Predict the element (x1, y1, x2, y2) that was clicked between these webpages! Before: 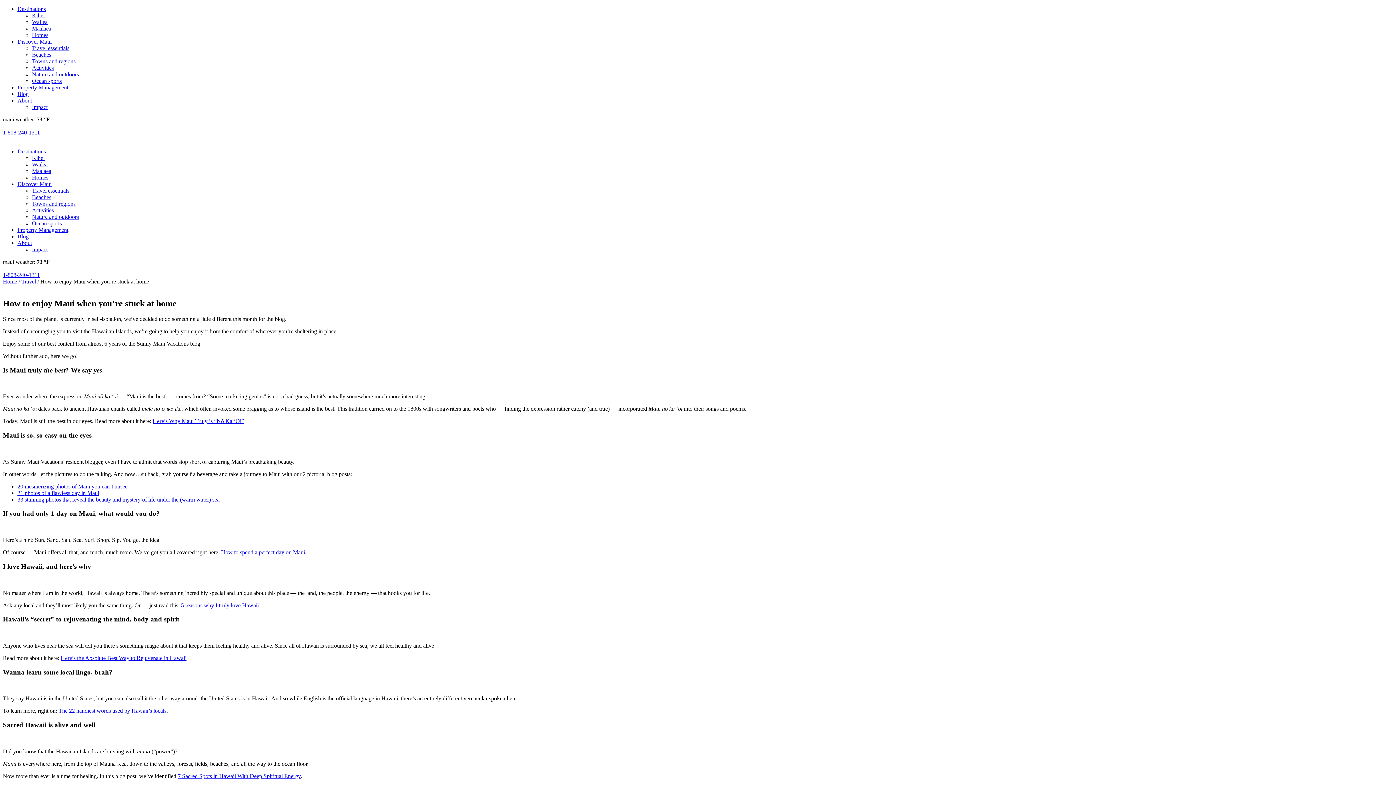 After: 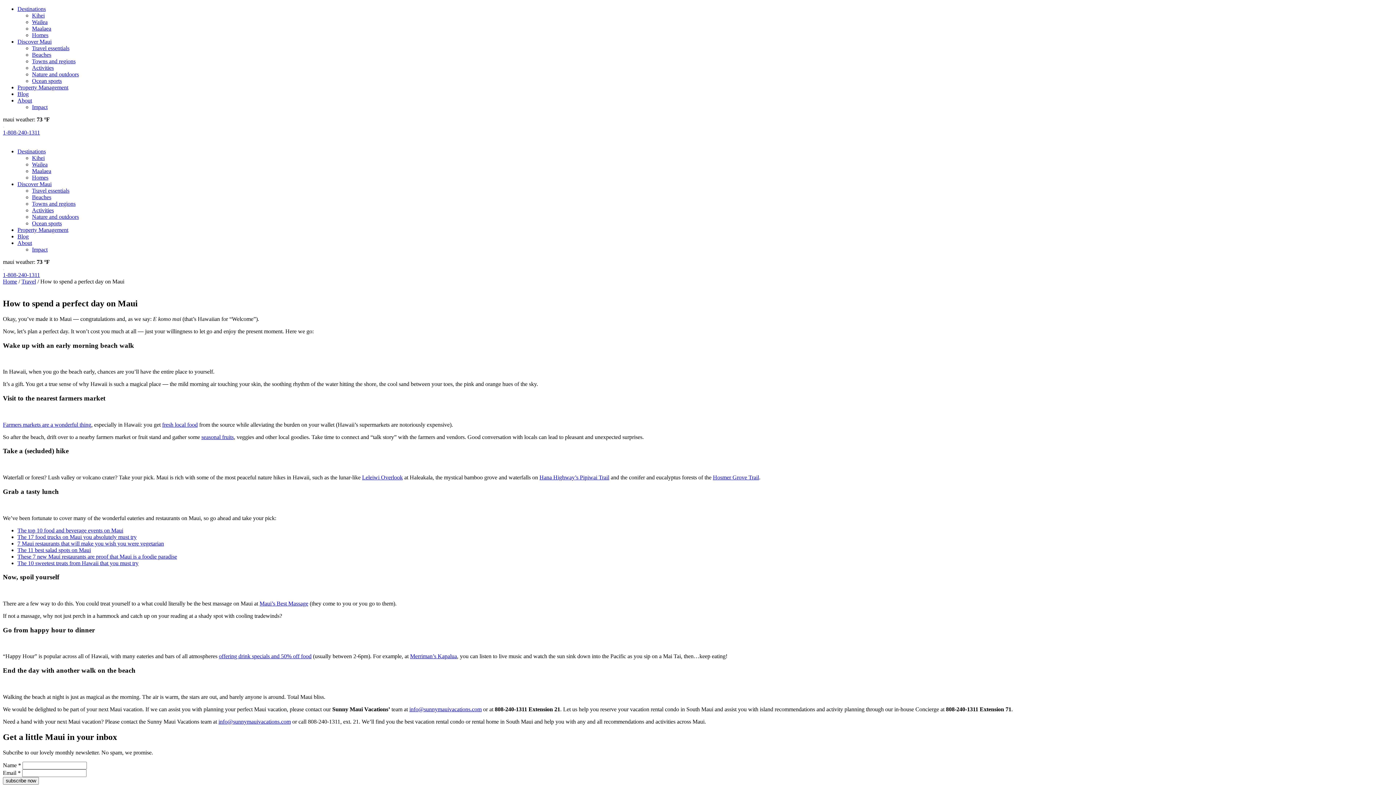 Action: label: How to spend a perfect day on Maui bbox: (221, 549, 305, 555)